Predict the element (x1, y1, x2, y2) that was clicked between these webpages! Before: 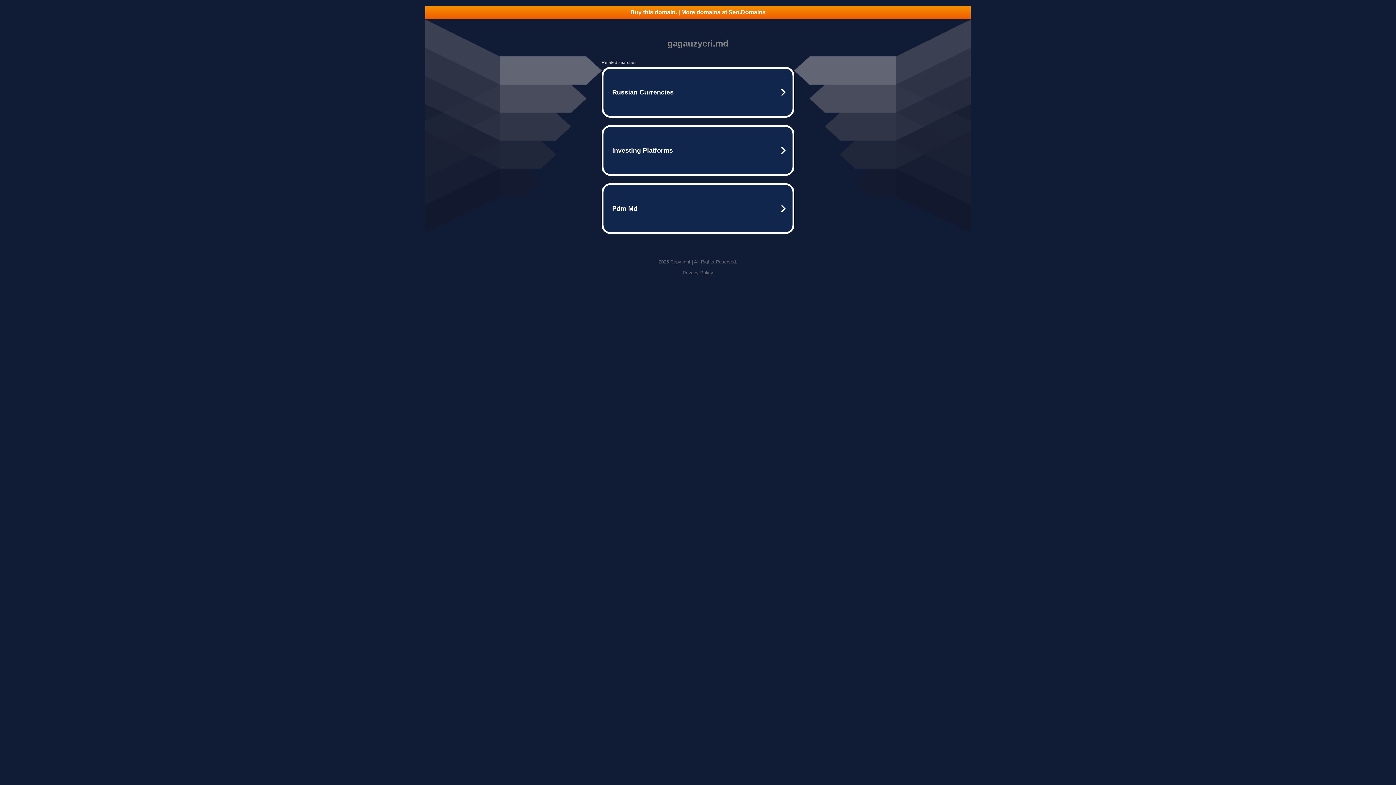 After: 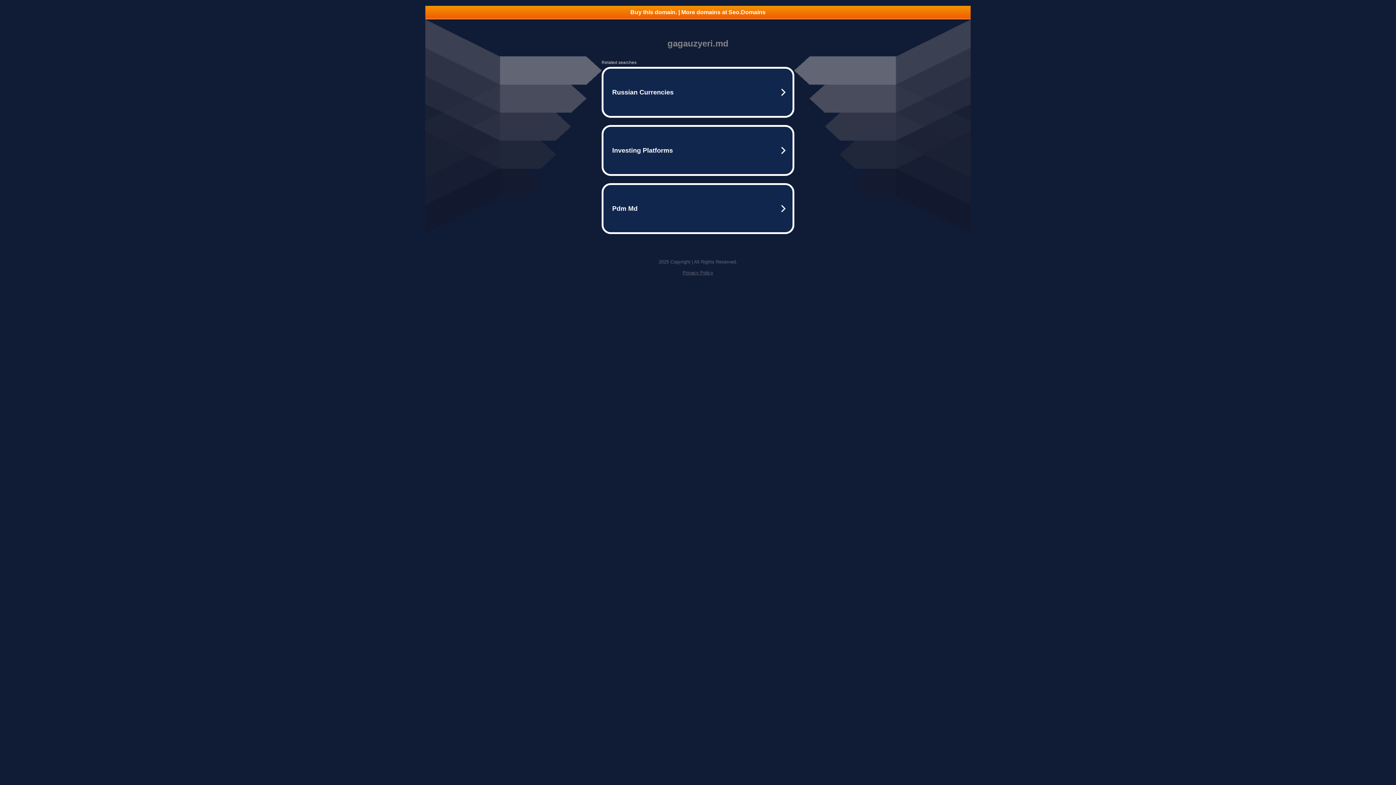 Action: bbox: (425, 5, 970, 18) label: Buy this domain. | More domains at Seo.Domains